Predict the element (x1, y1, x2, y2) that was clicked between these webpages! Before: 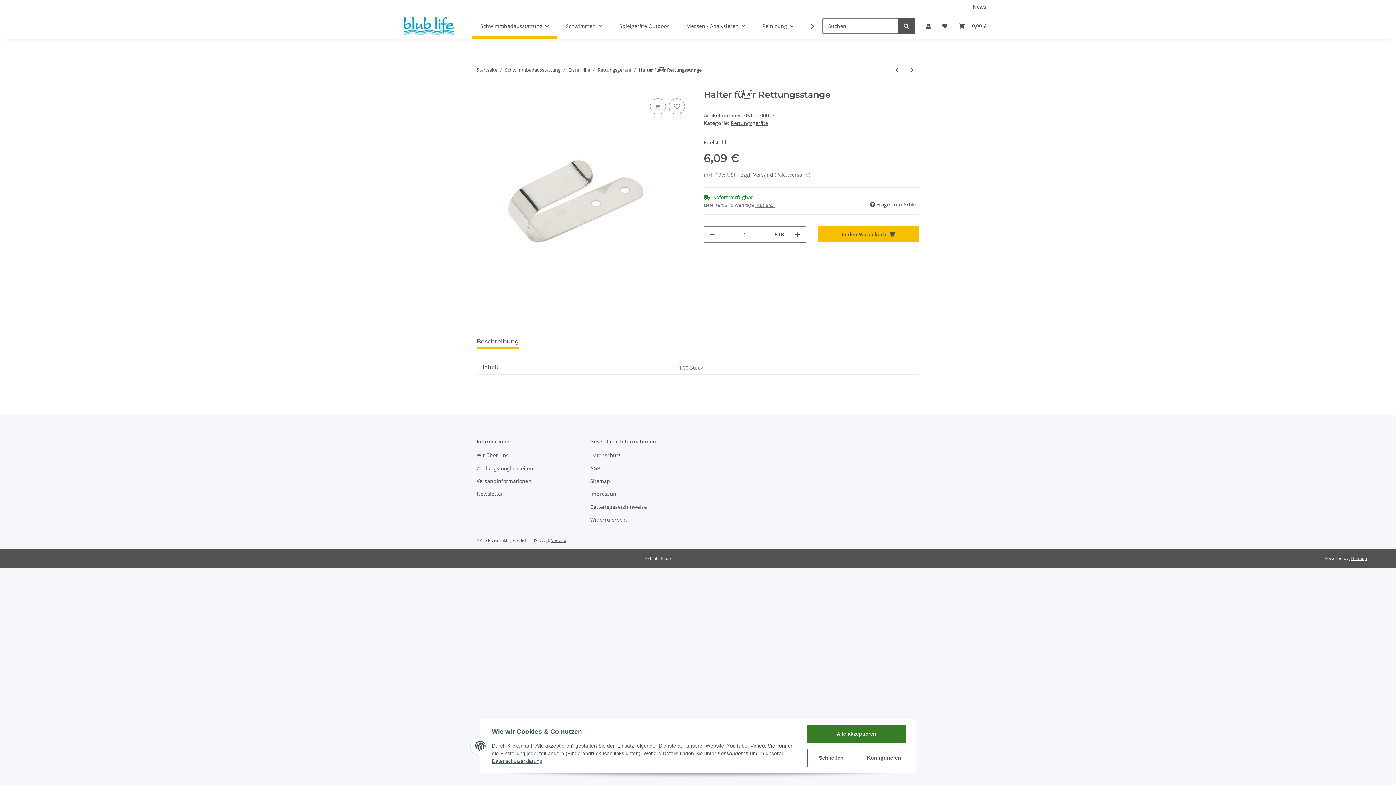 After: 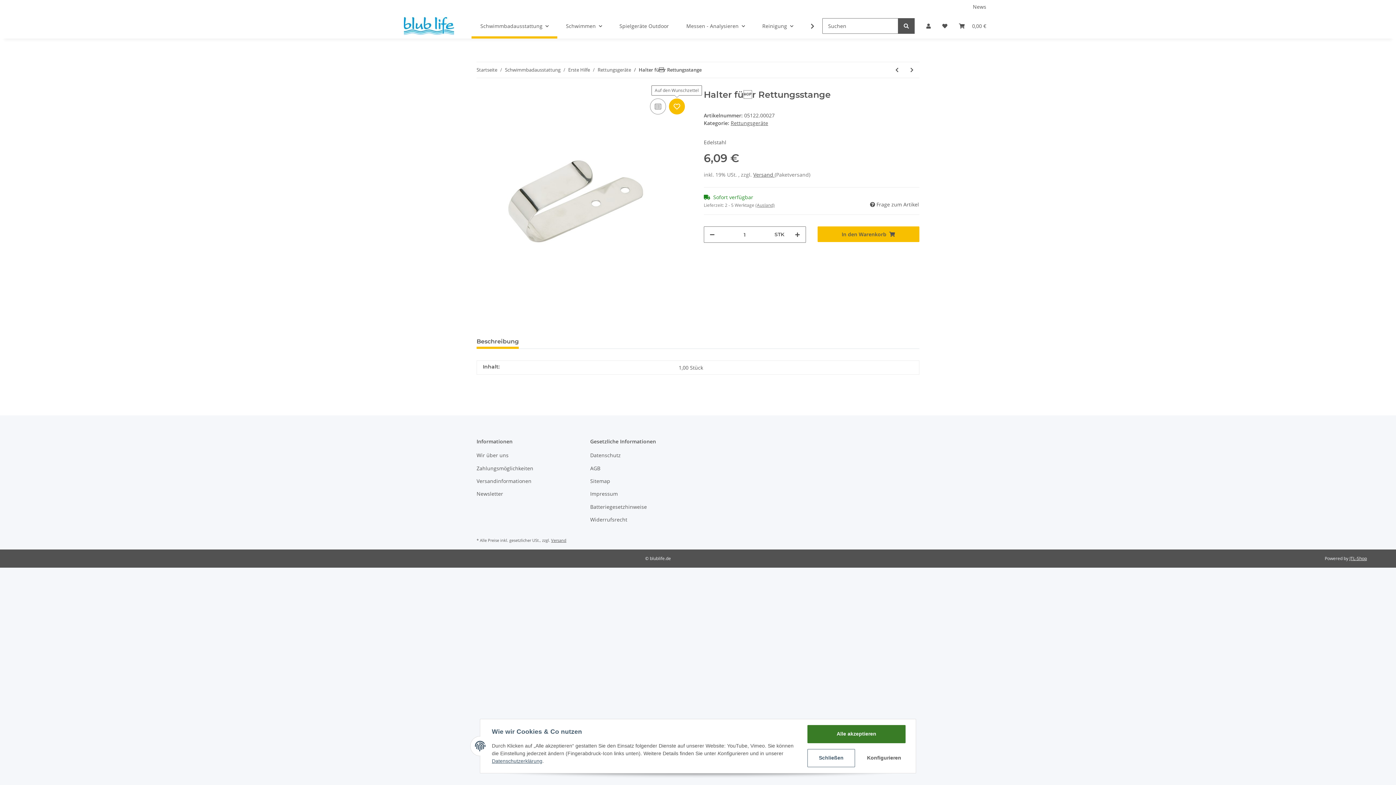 Action: bbox: (669, 98, 685, 114) label: Auf den Wunschzettel